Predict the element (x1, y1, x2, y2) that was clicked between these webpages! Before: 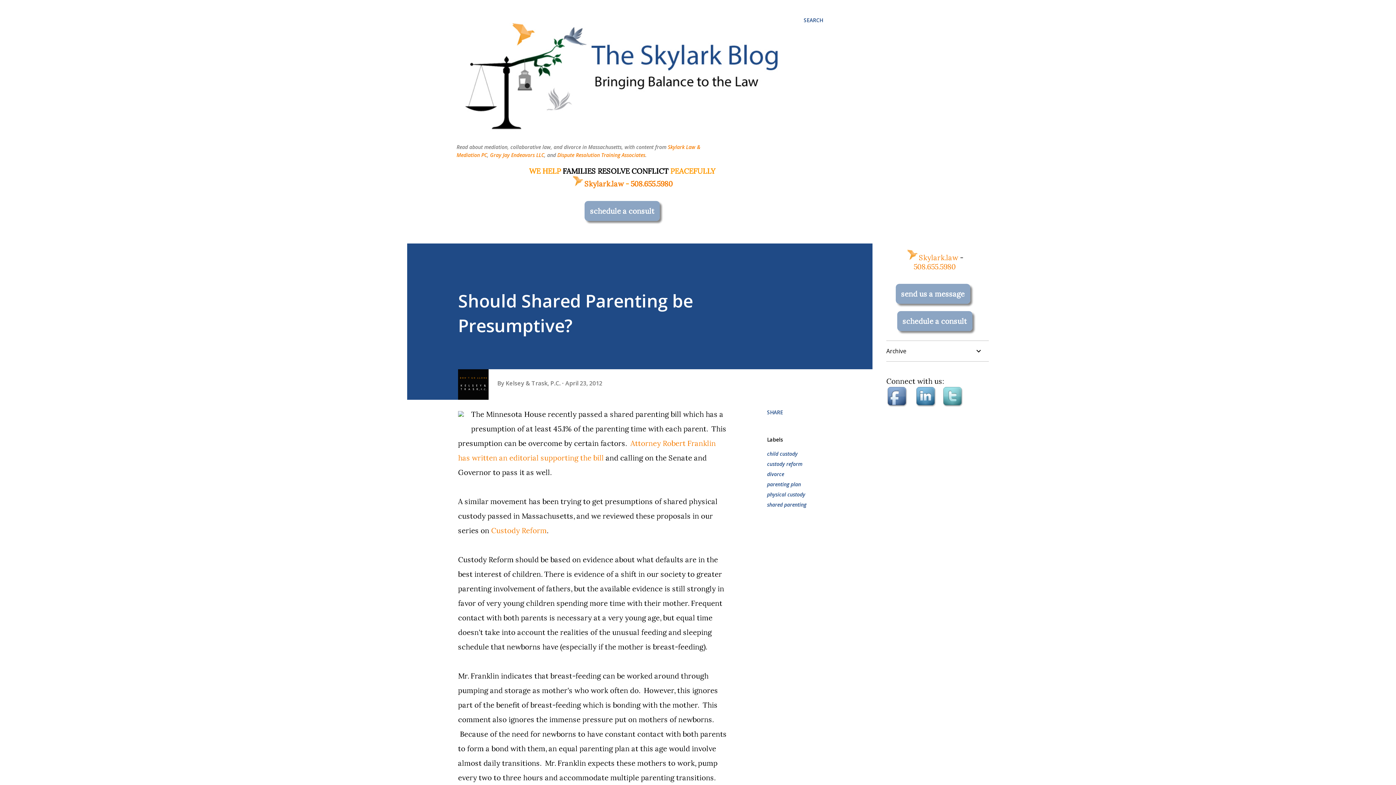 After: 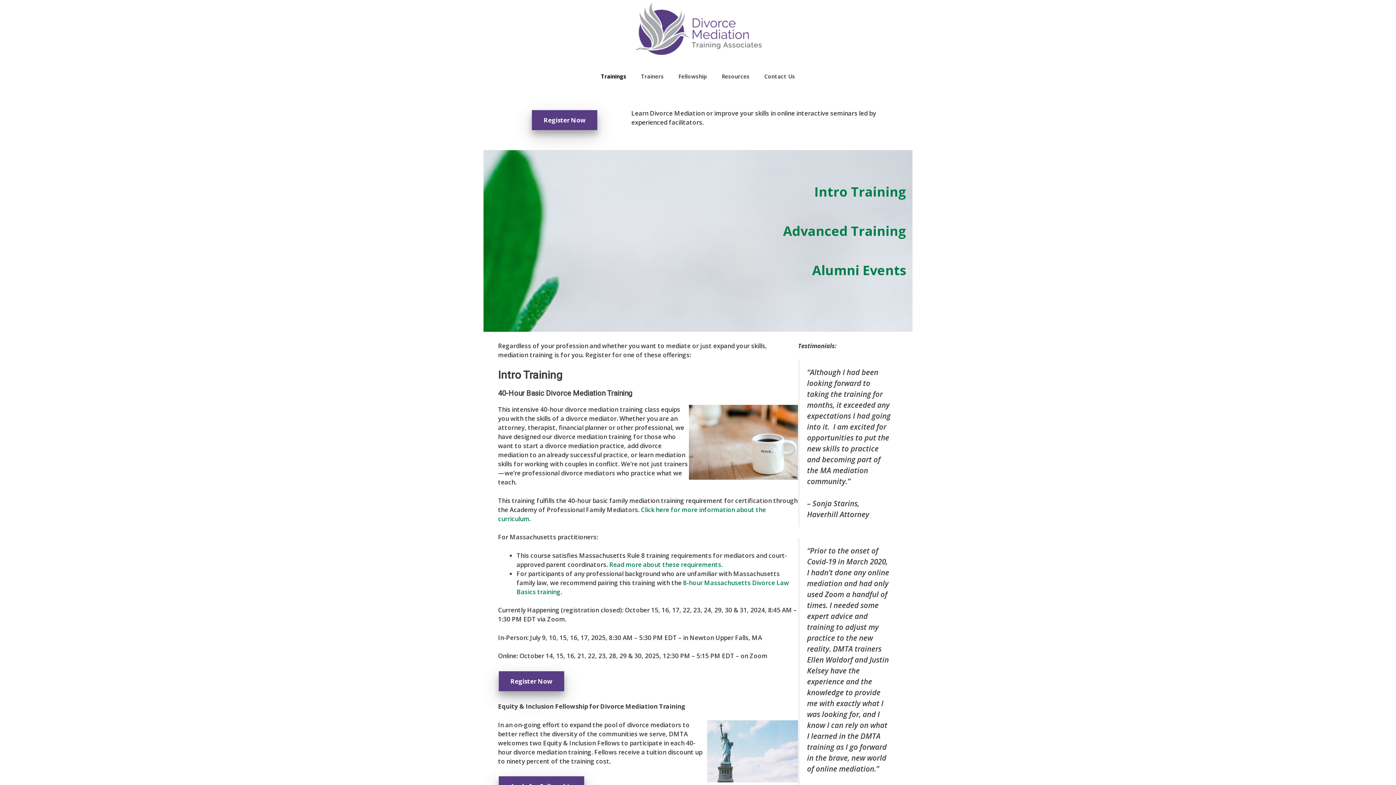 Action: bbox: (557, 151, 645, 158) label: Dispute Resolution Training Associates